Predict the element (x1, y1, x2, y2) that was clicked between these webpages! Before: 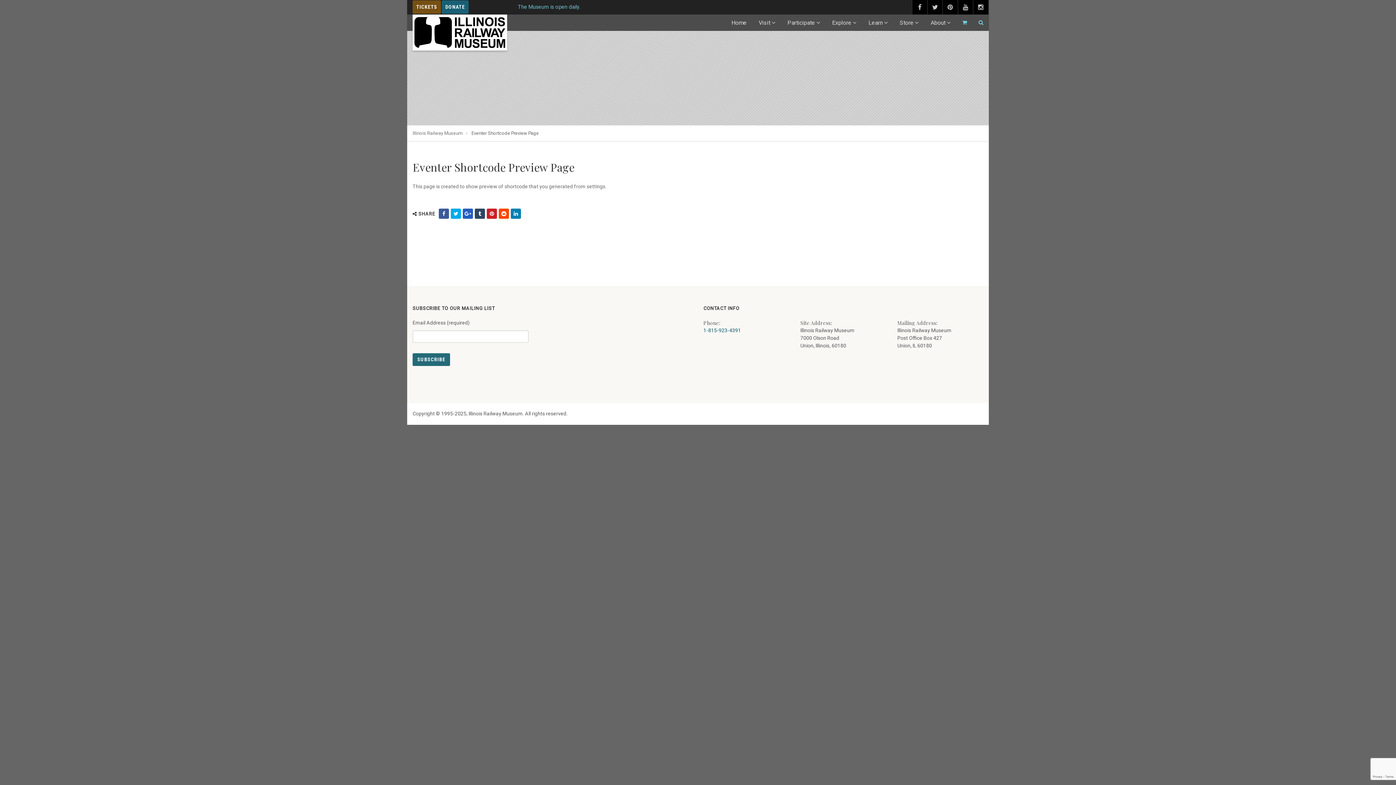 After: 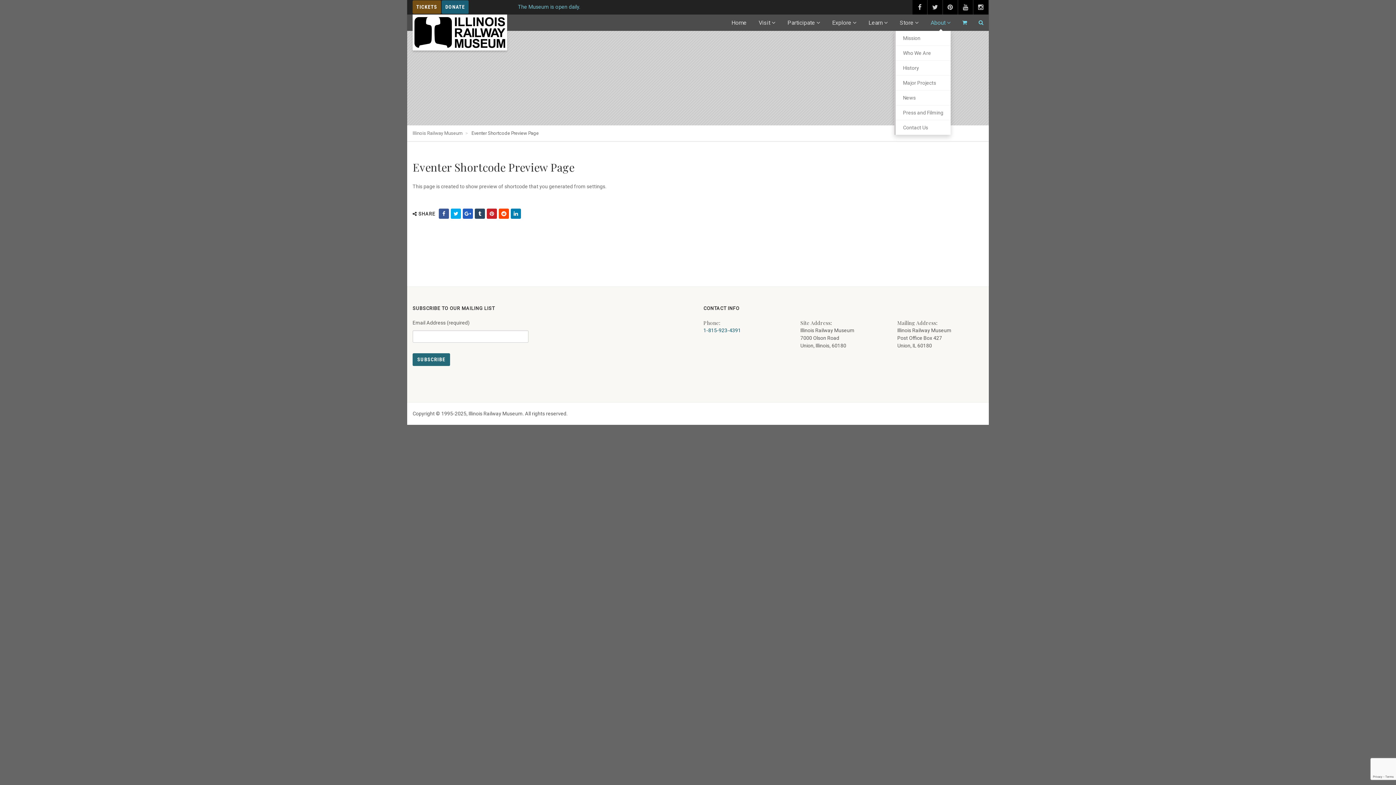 Action: label: About bbox: (930, 14, 950, 30)